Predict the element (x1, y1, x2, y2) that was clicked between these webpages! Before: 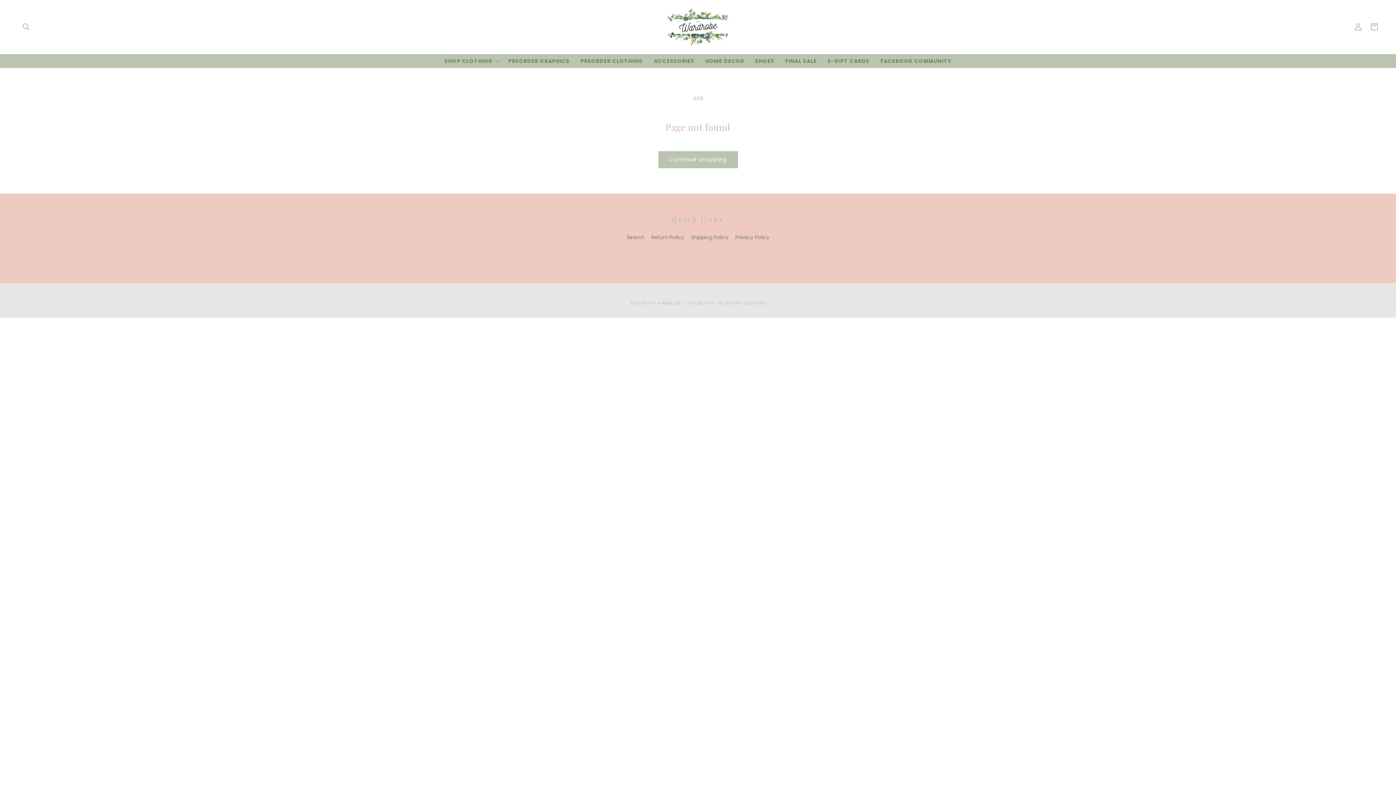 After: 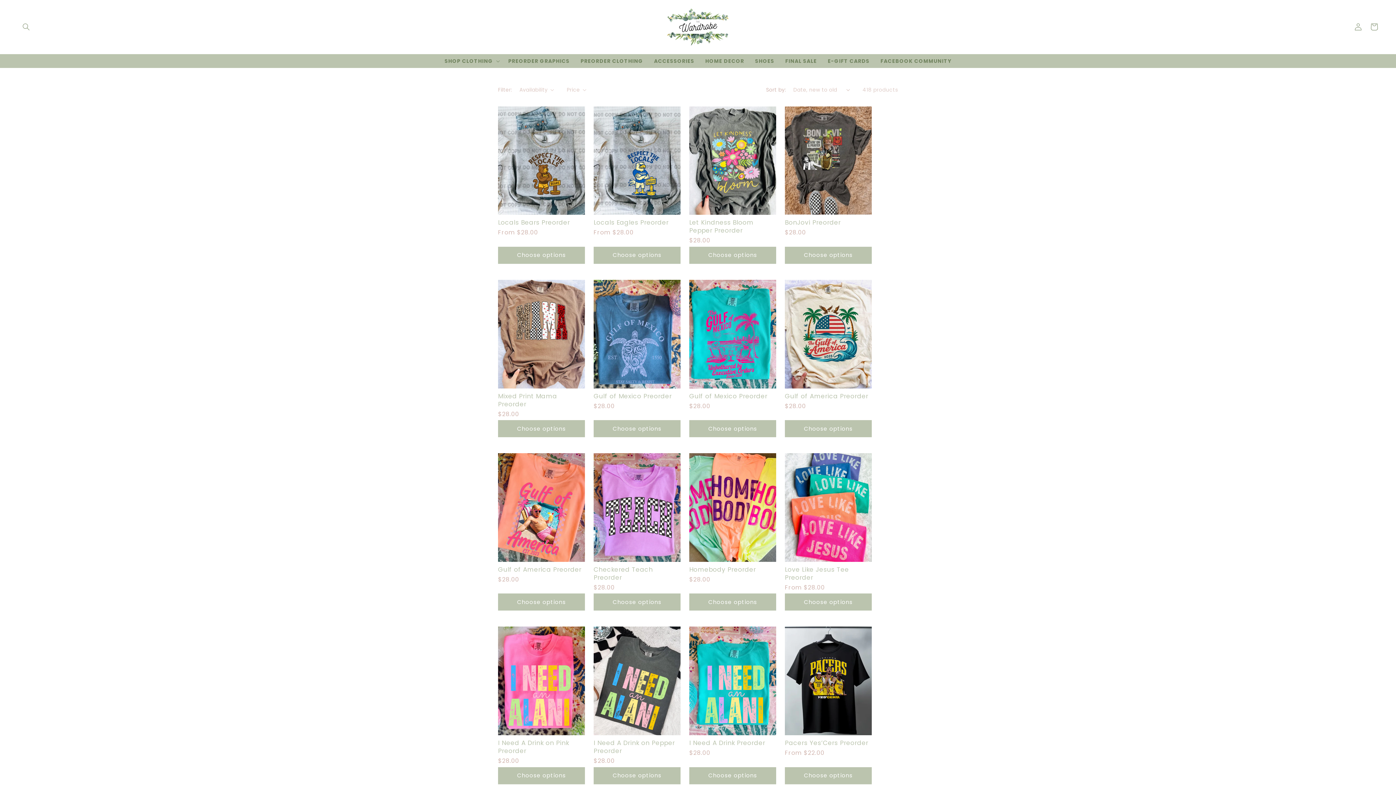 Action: bbox: (502, 54, 575, 67) label: PREORDER GRAPHICS